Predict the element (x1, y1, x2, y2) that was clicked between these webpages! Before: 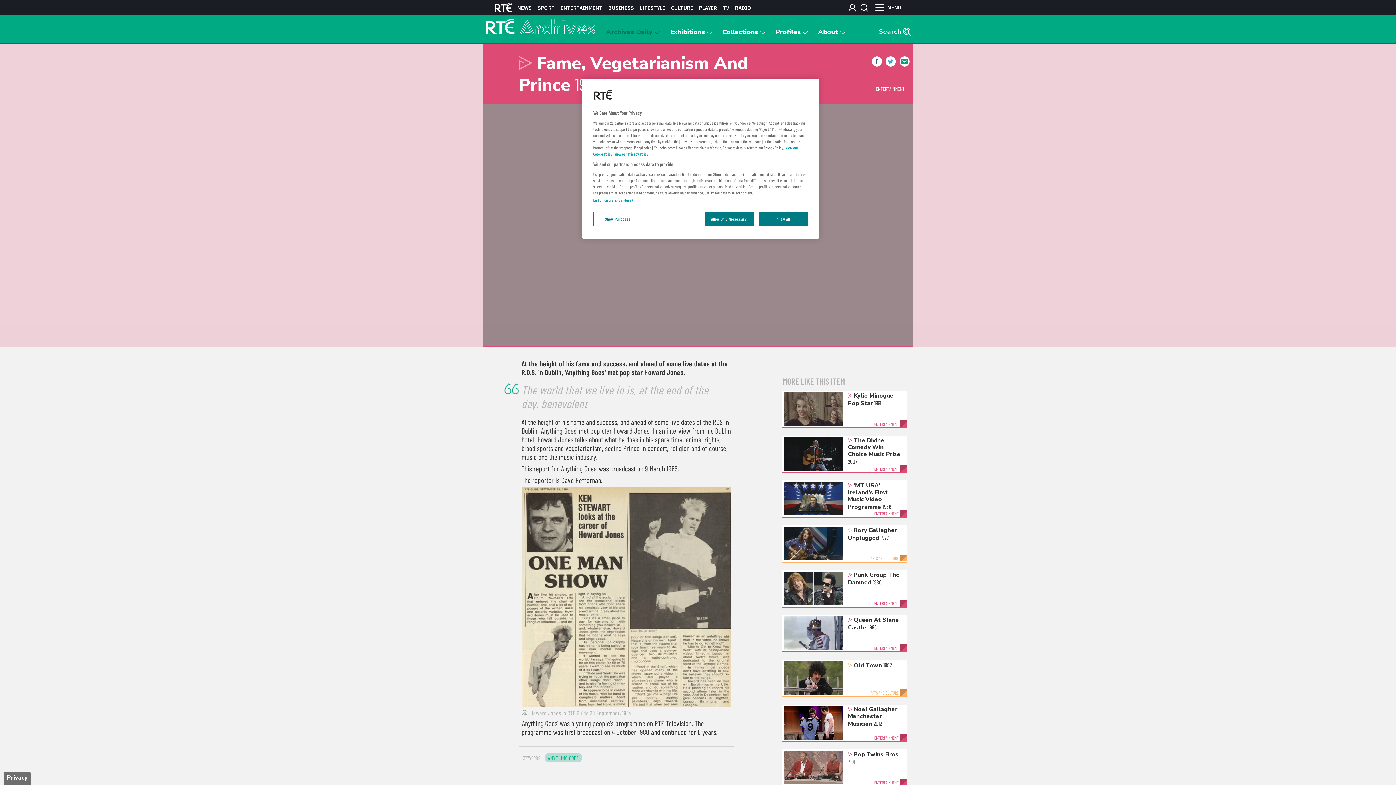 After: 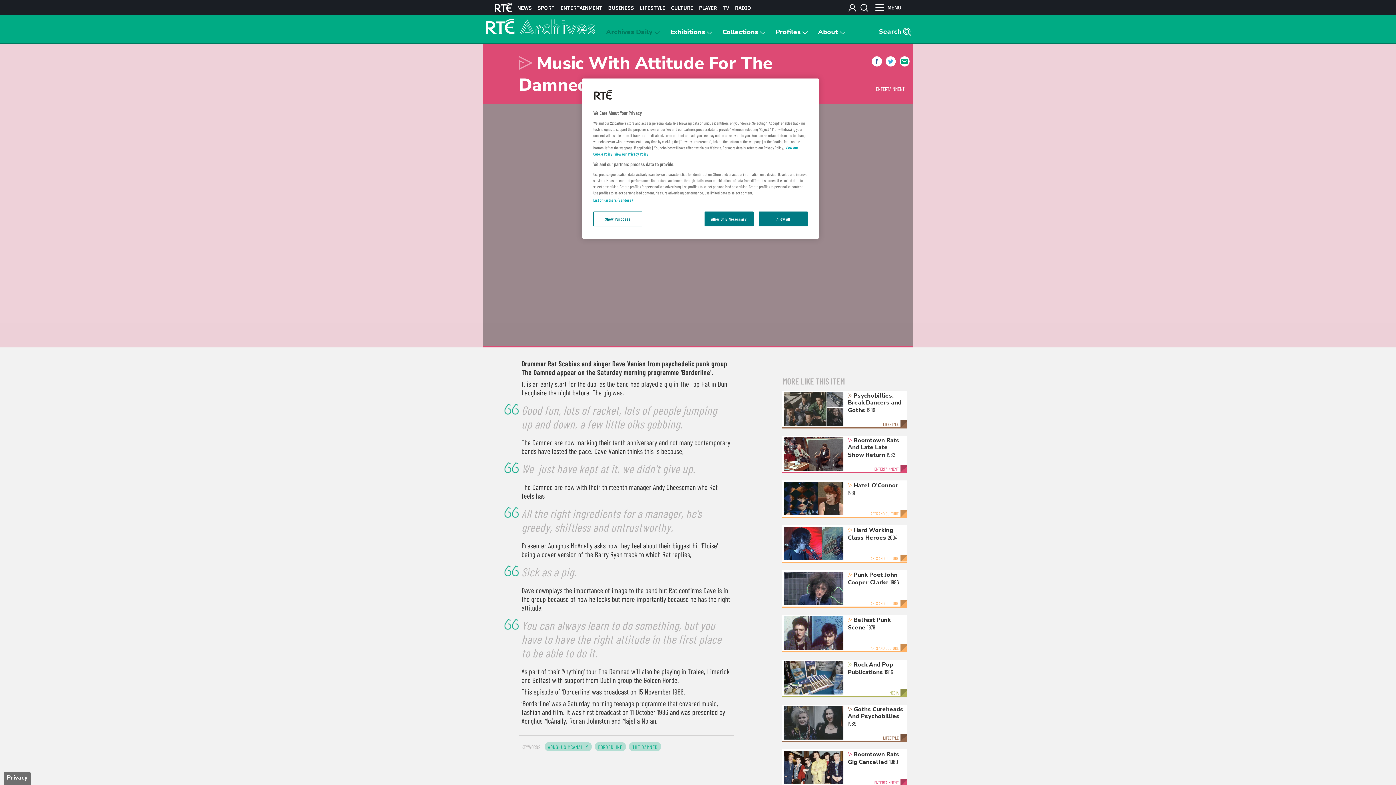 Action: label:  Punk Group The Damned1986 bbox: (848, 571, 900, 587)